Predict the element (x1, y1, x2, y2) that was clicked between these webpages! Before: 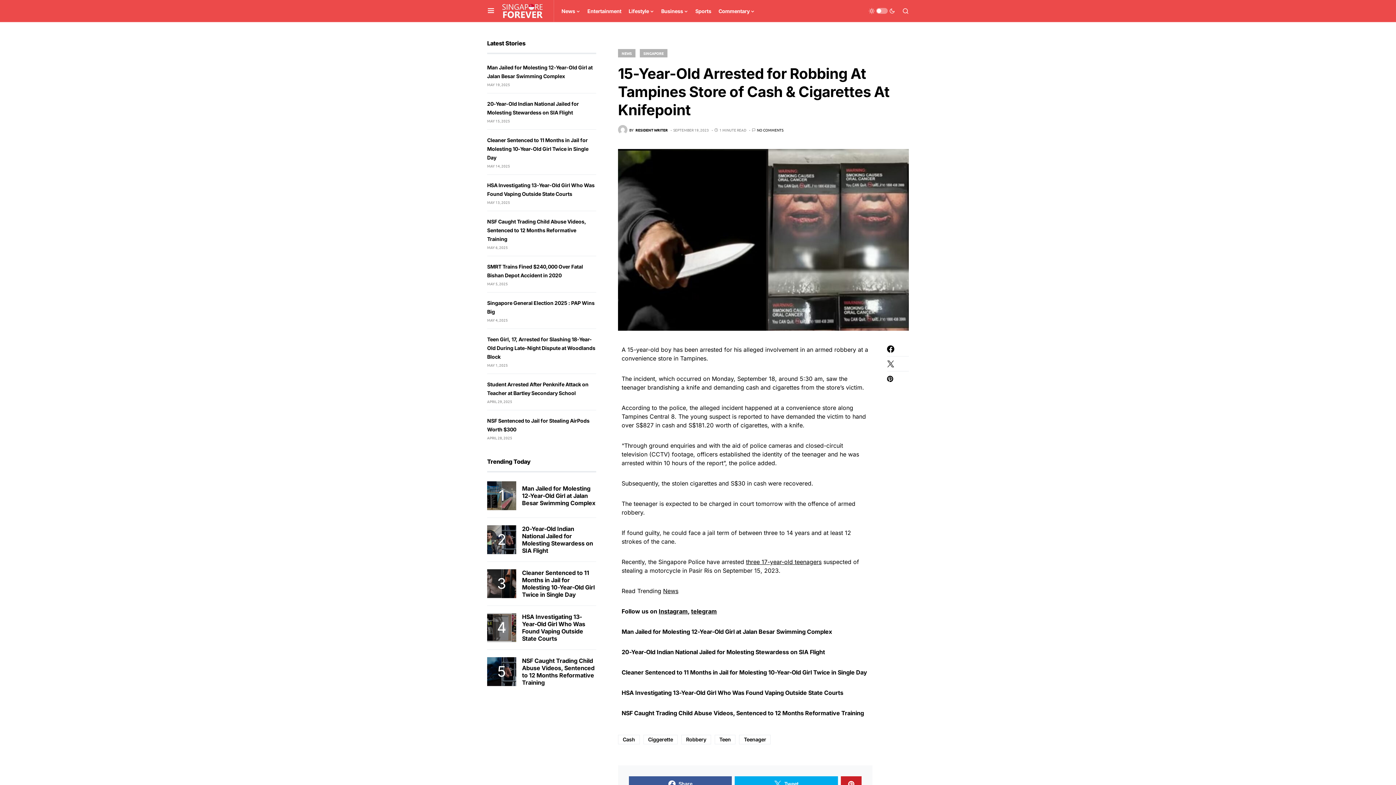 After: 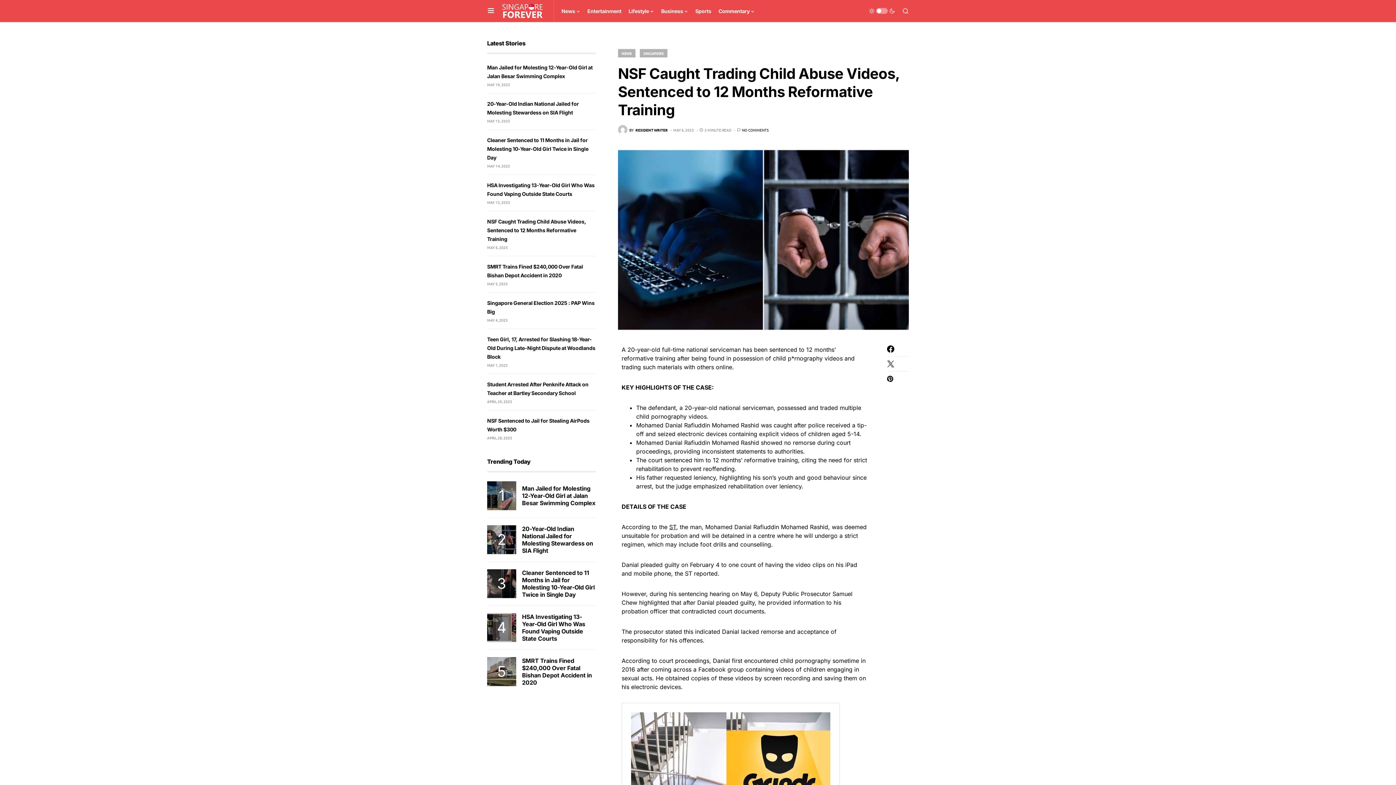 Action: bbox: (522, 657, 594, 686) label: NSF Caught Trading Child Abuse Videos, Sentenced to 12 Months Reformative Training